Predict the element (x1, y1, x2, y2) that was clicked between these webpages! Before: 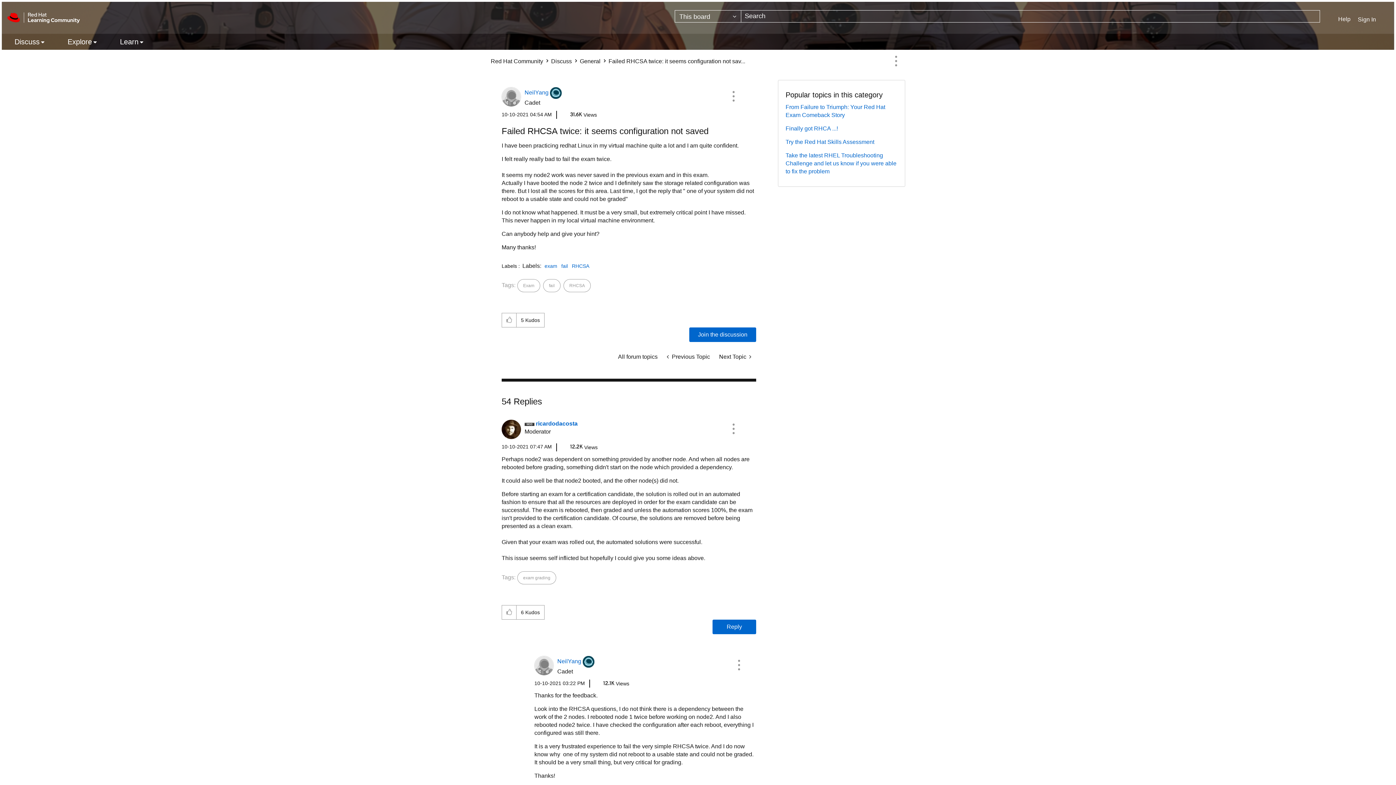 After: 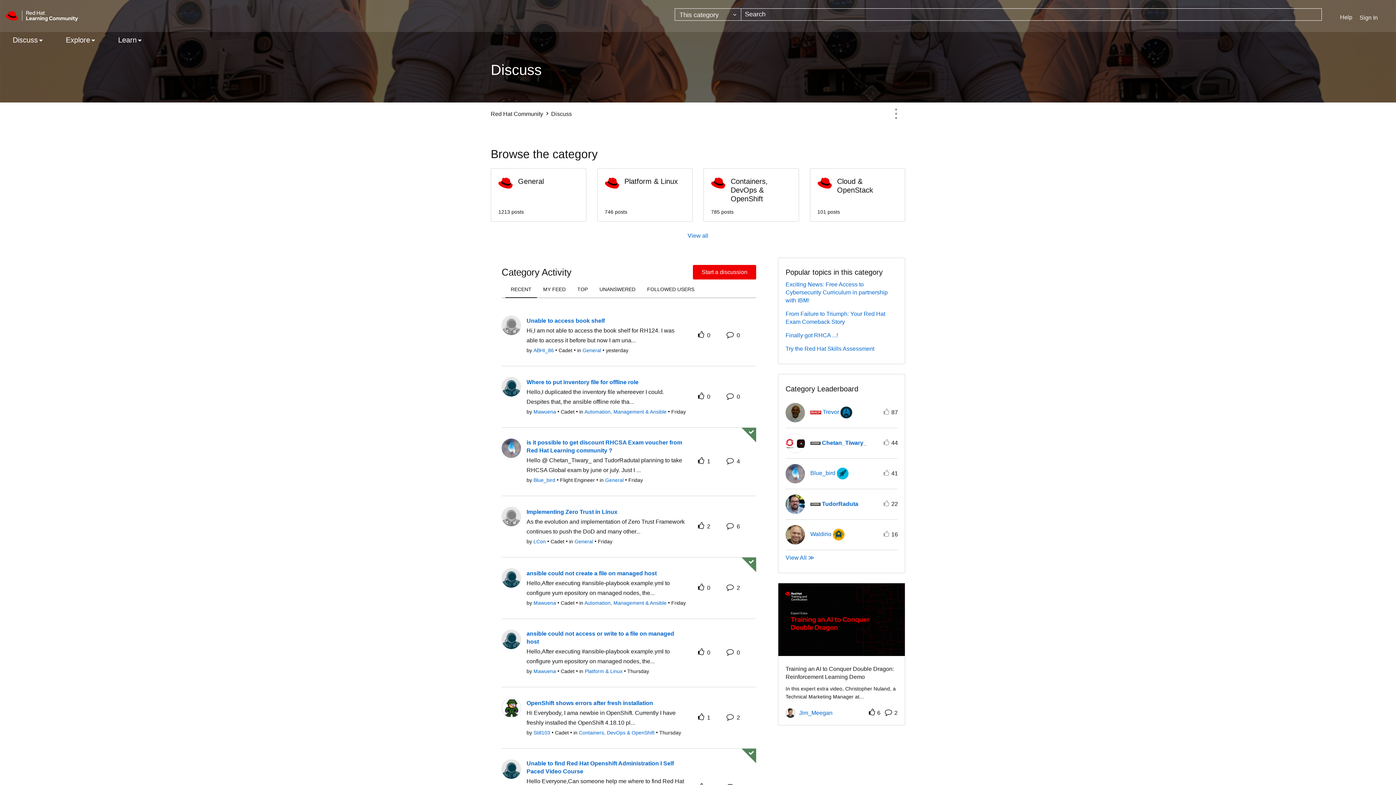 Action: label: Discuss bbox: (551, 58, 572, 64)